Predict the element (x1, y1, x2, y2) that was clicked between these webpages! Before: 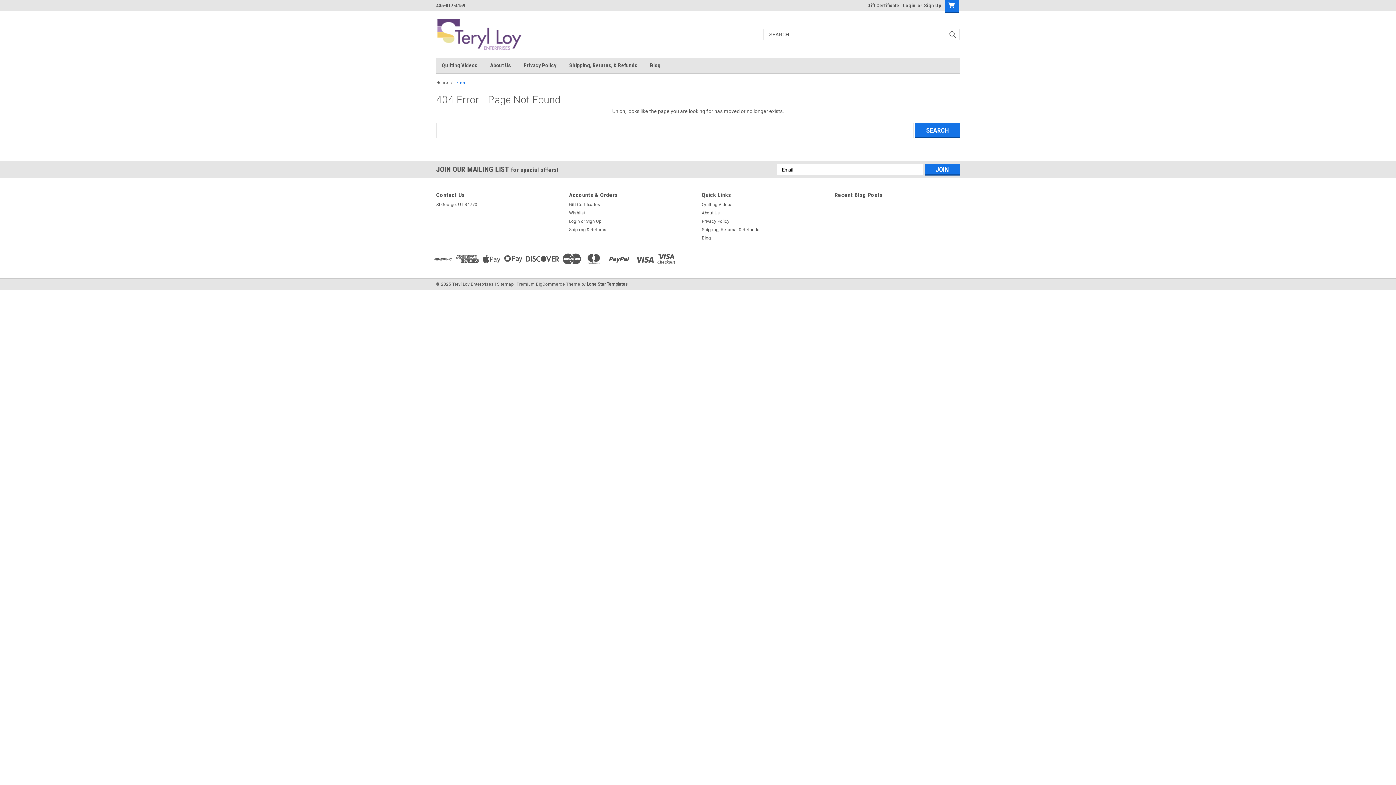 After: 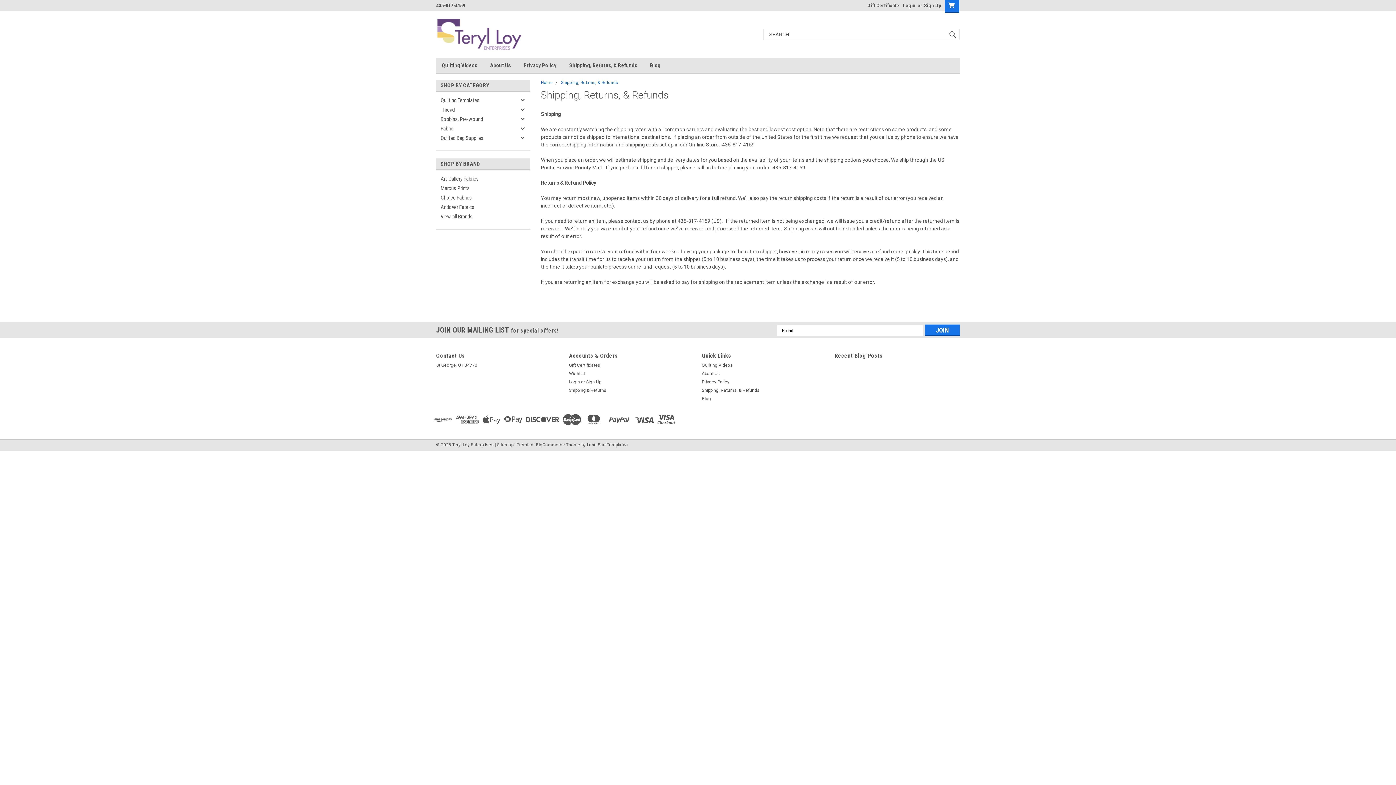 Action: bbox: (702, 226, 759, 233) label: Shipping, Returns, & Refunds